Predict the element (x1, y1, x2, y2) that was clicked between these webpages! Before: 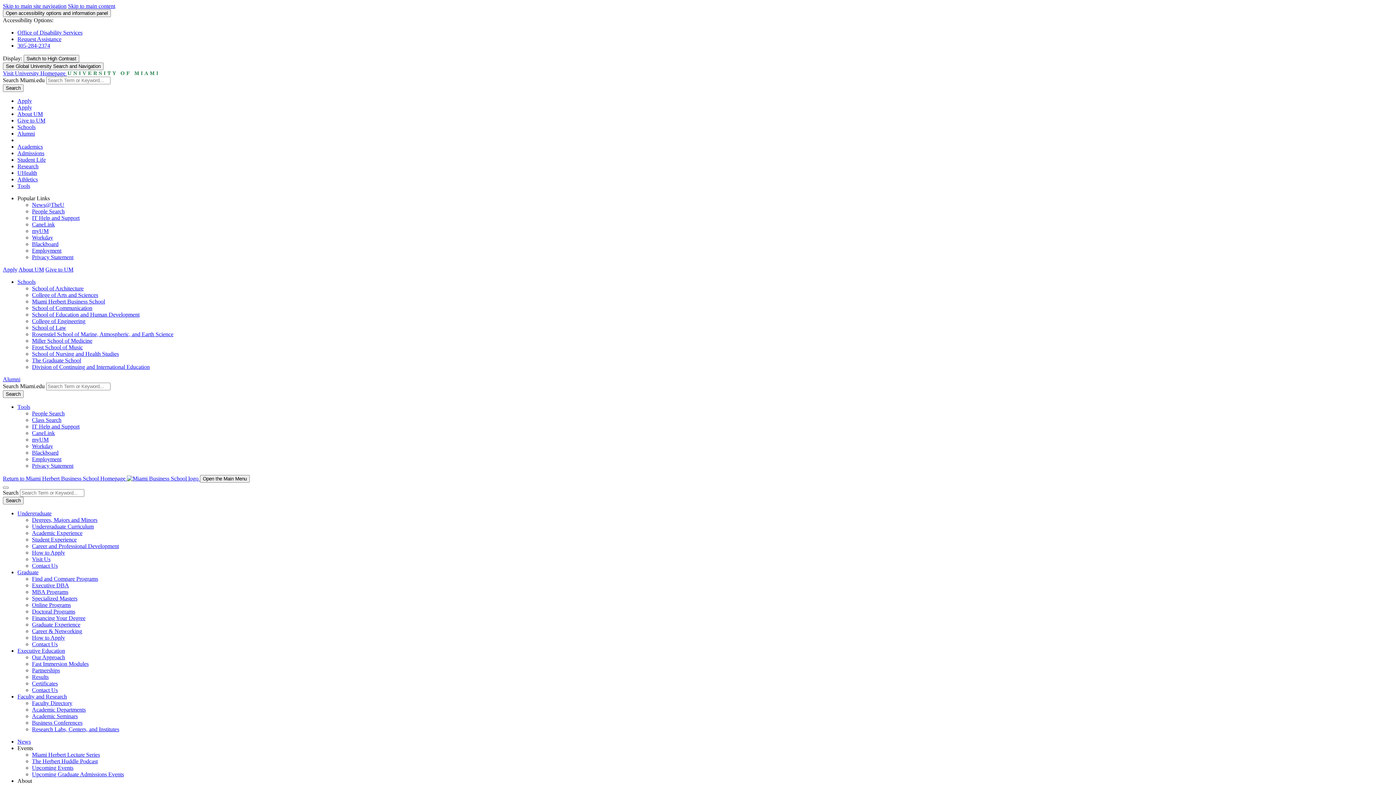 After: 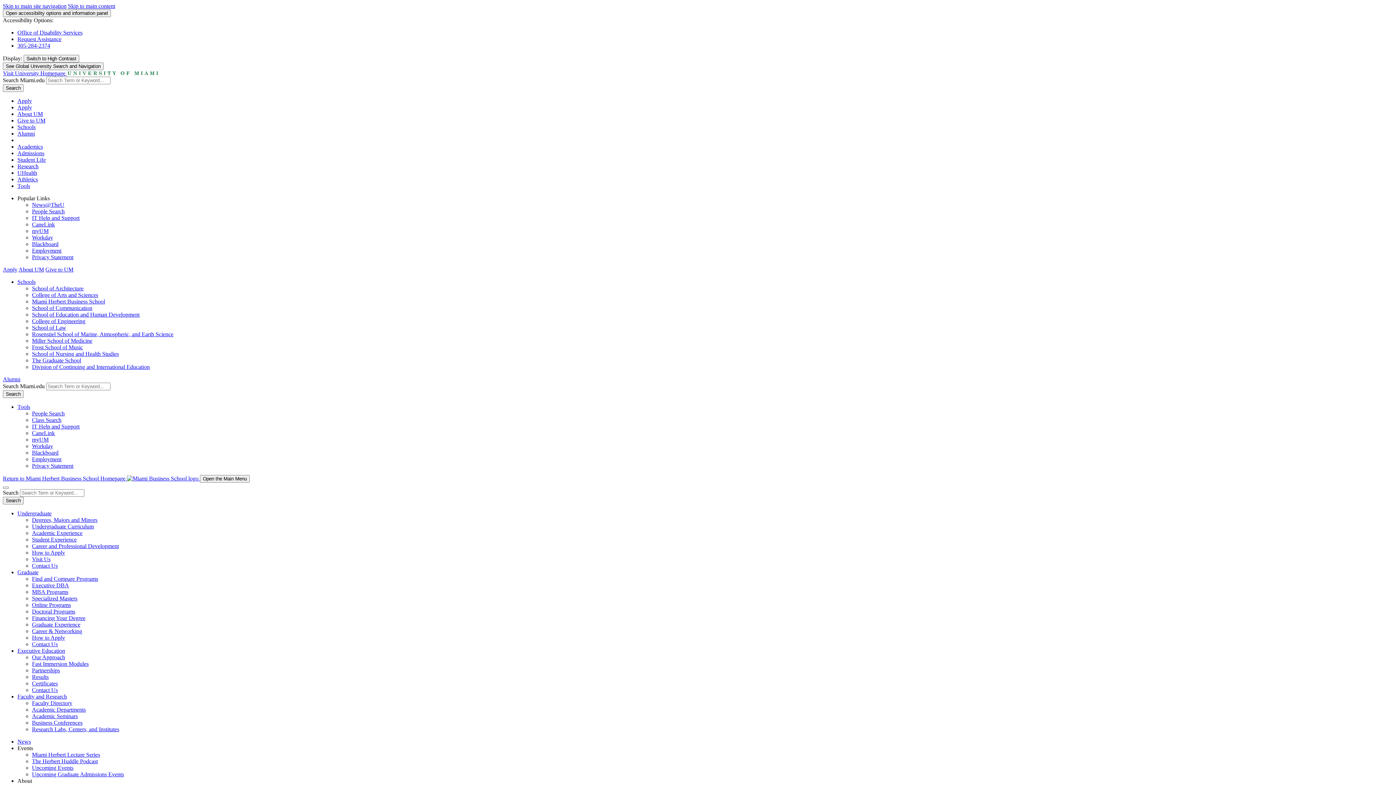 Action: label: Graduate Experience bbox: (32, 621, 80, 628)